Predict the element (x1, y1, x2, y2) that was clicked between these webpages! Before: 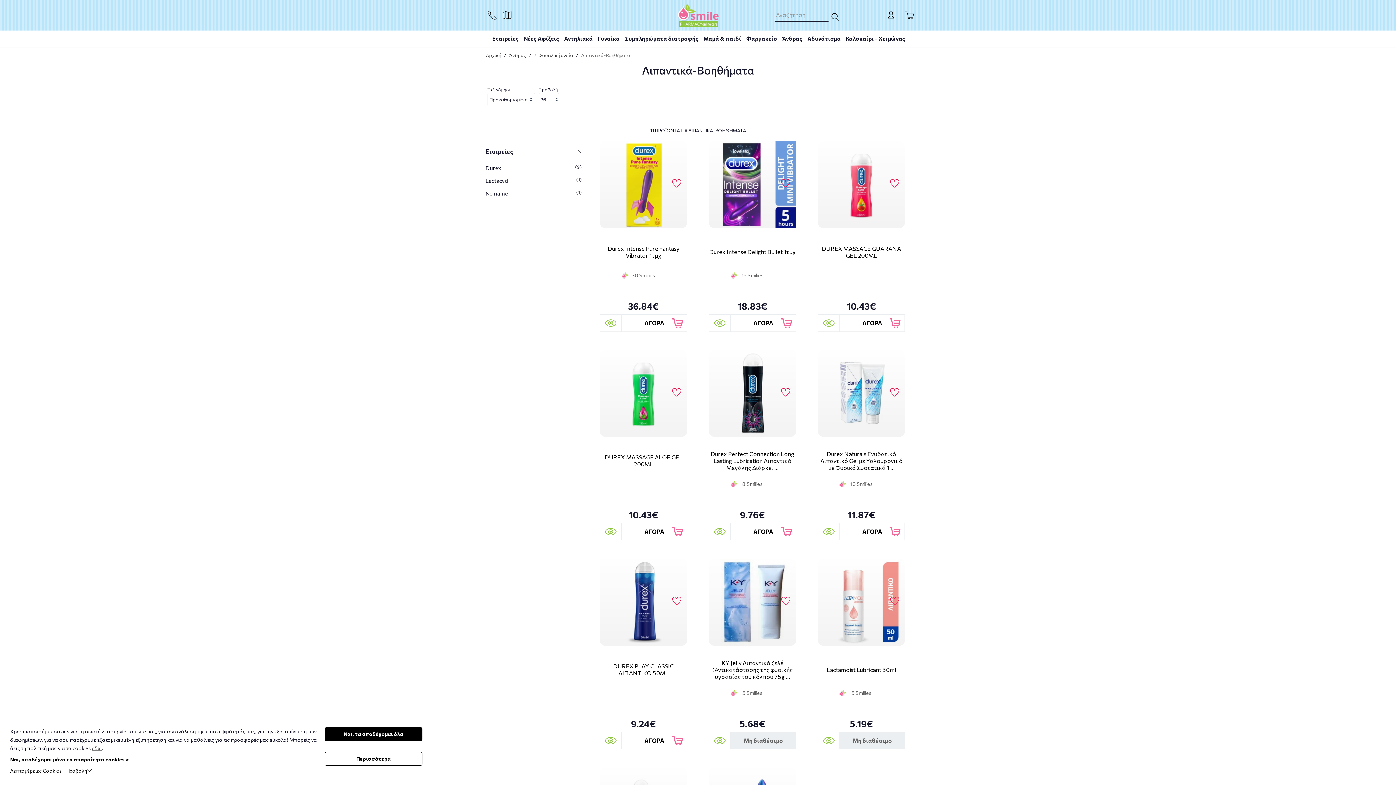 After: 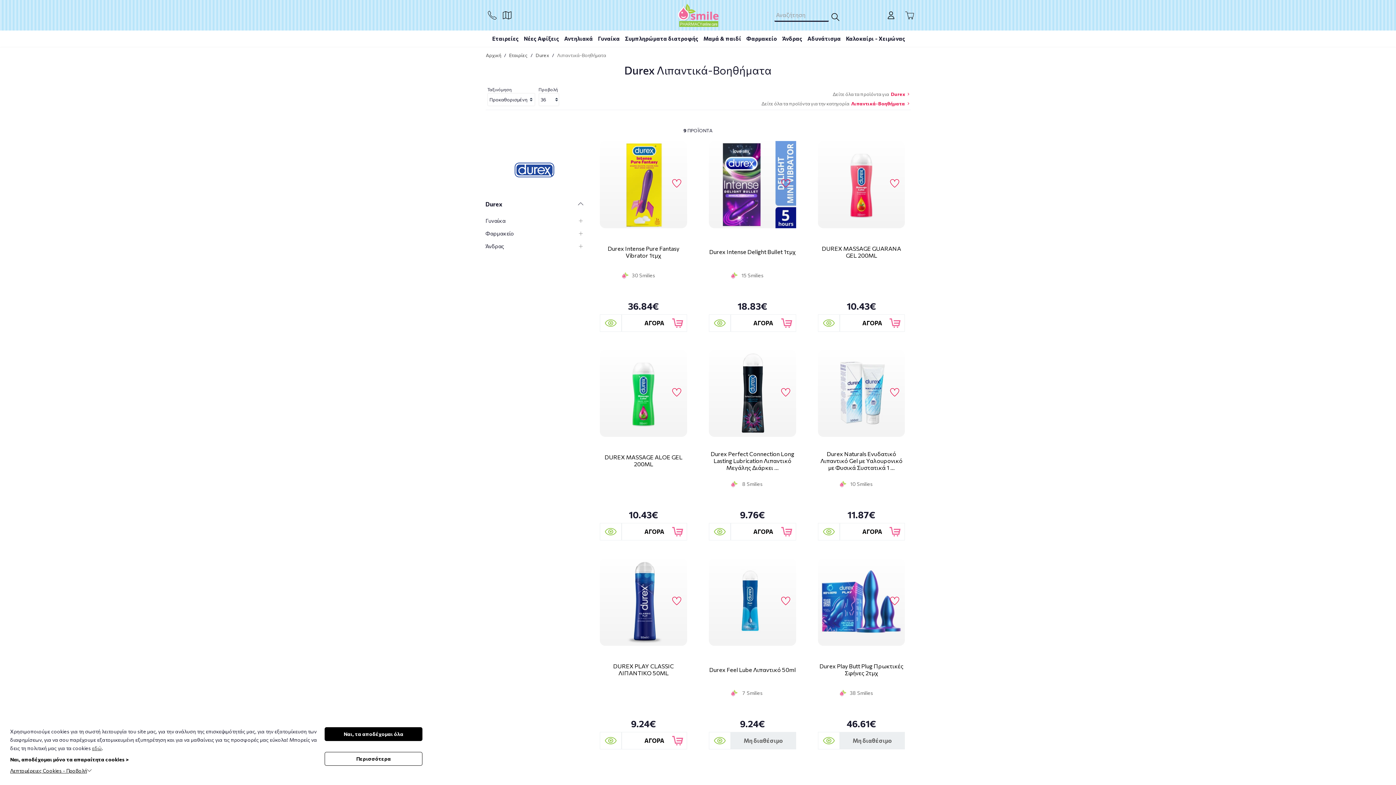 Action: label: Durex
(9) bbox: (485, 161, 585, 174)